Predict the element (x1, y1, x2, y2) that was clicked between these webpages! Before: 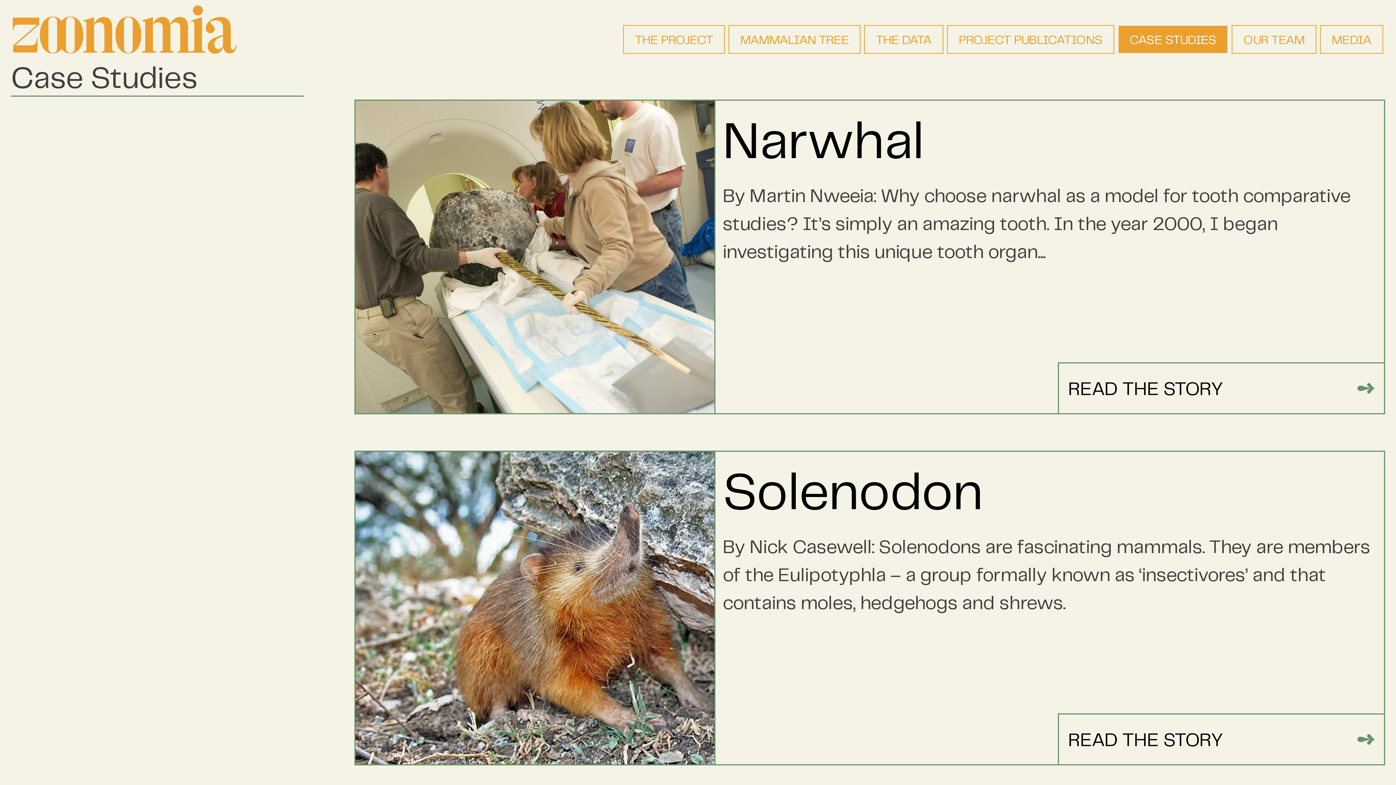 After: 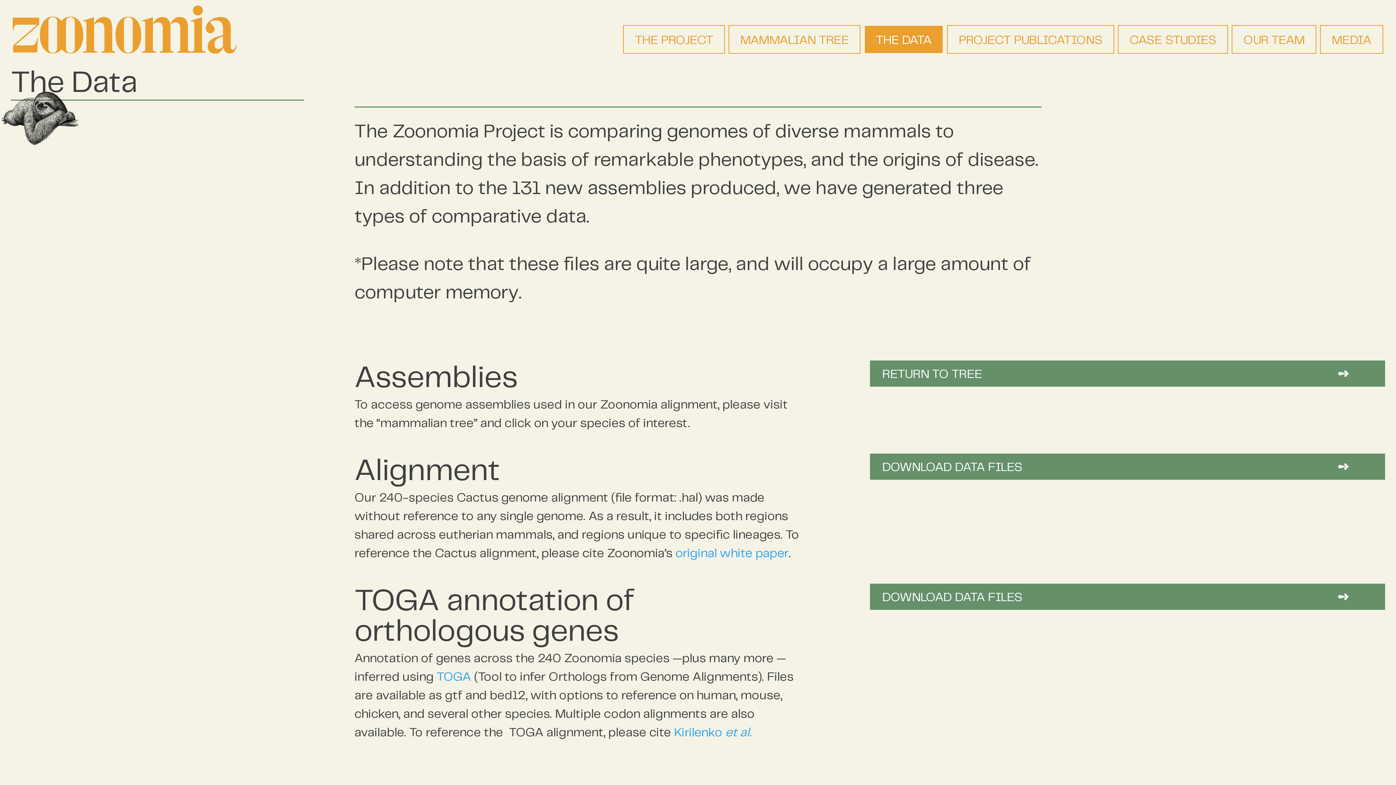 Action: label: THE DATA bbox: (864, 25, 943, 53)